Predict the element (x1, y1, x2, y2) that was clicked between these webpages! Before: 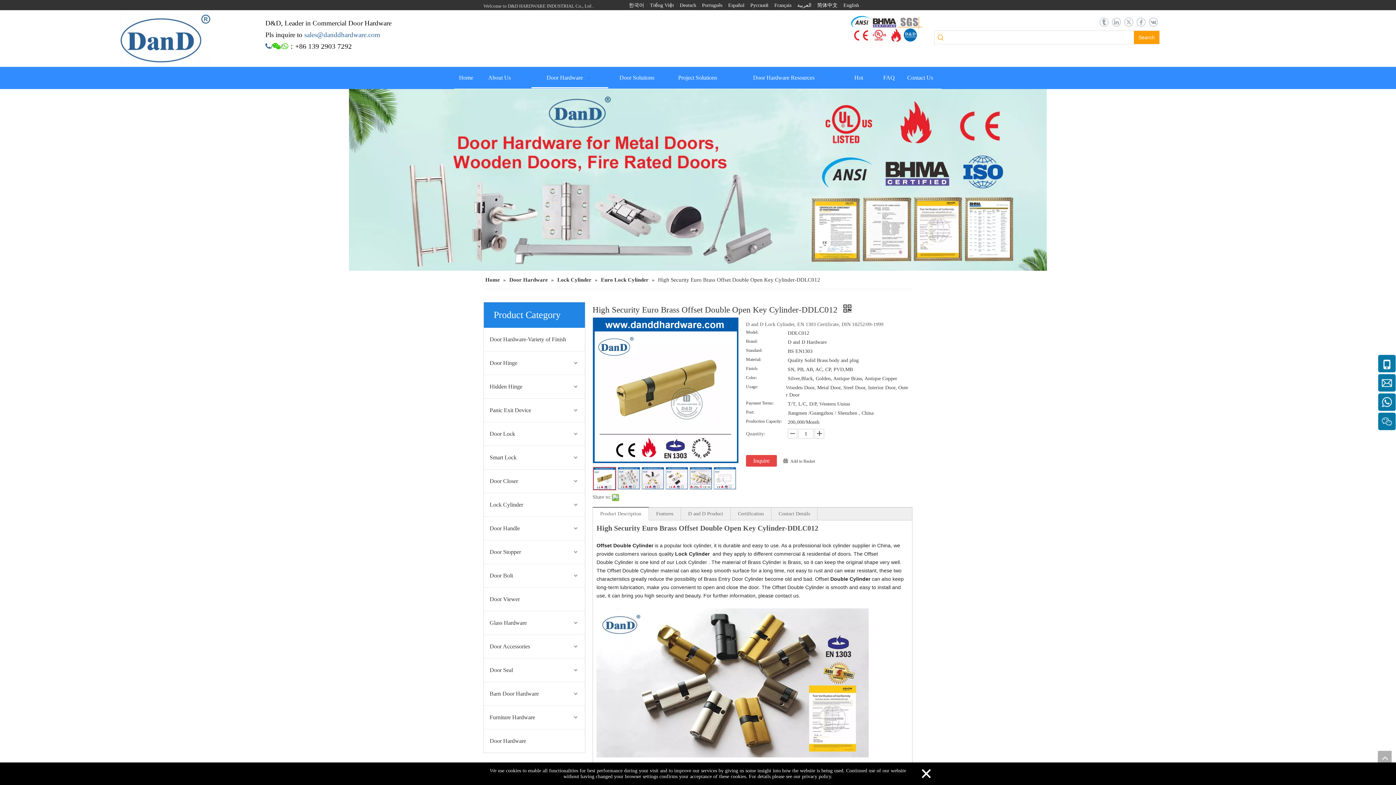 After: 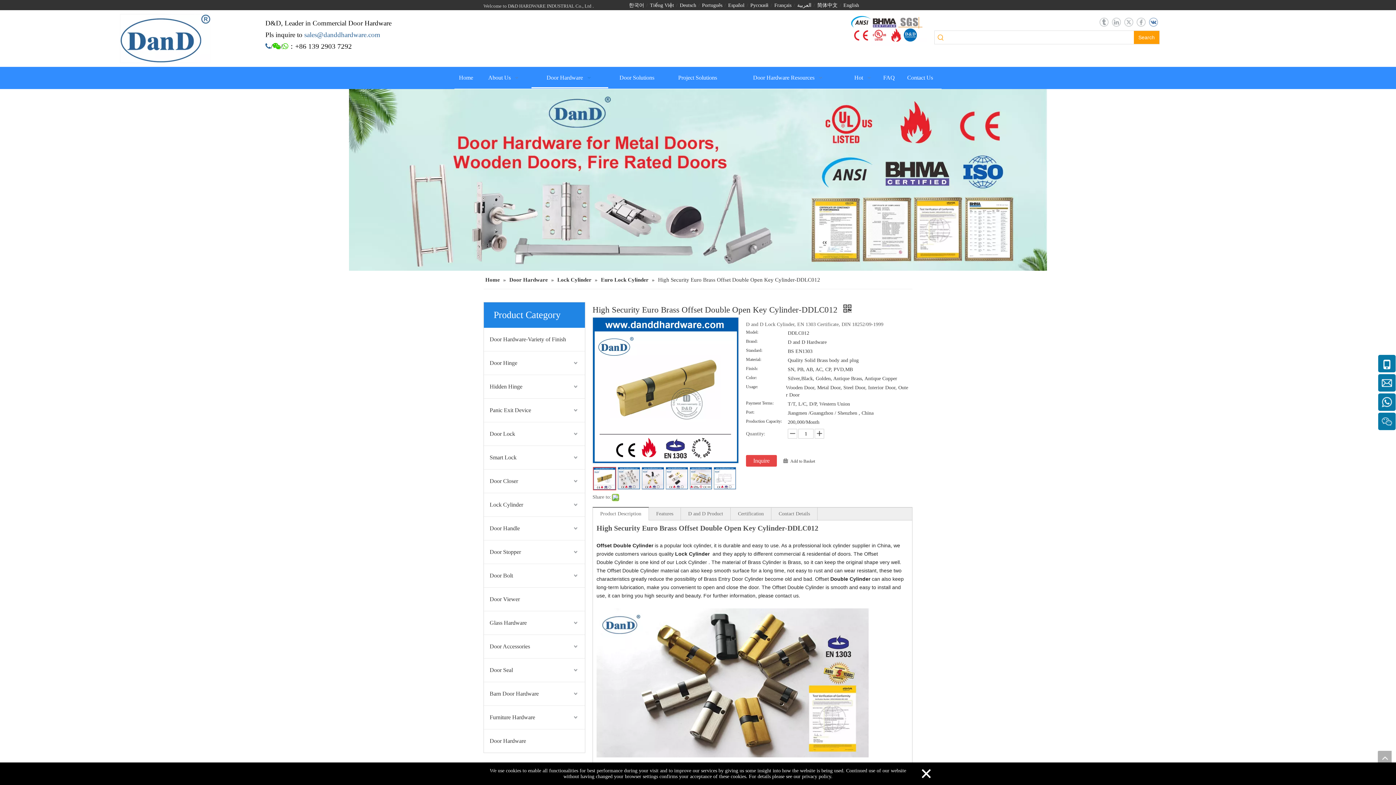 Action: bbox: (1149, 17, 1158, 26)